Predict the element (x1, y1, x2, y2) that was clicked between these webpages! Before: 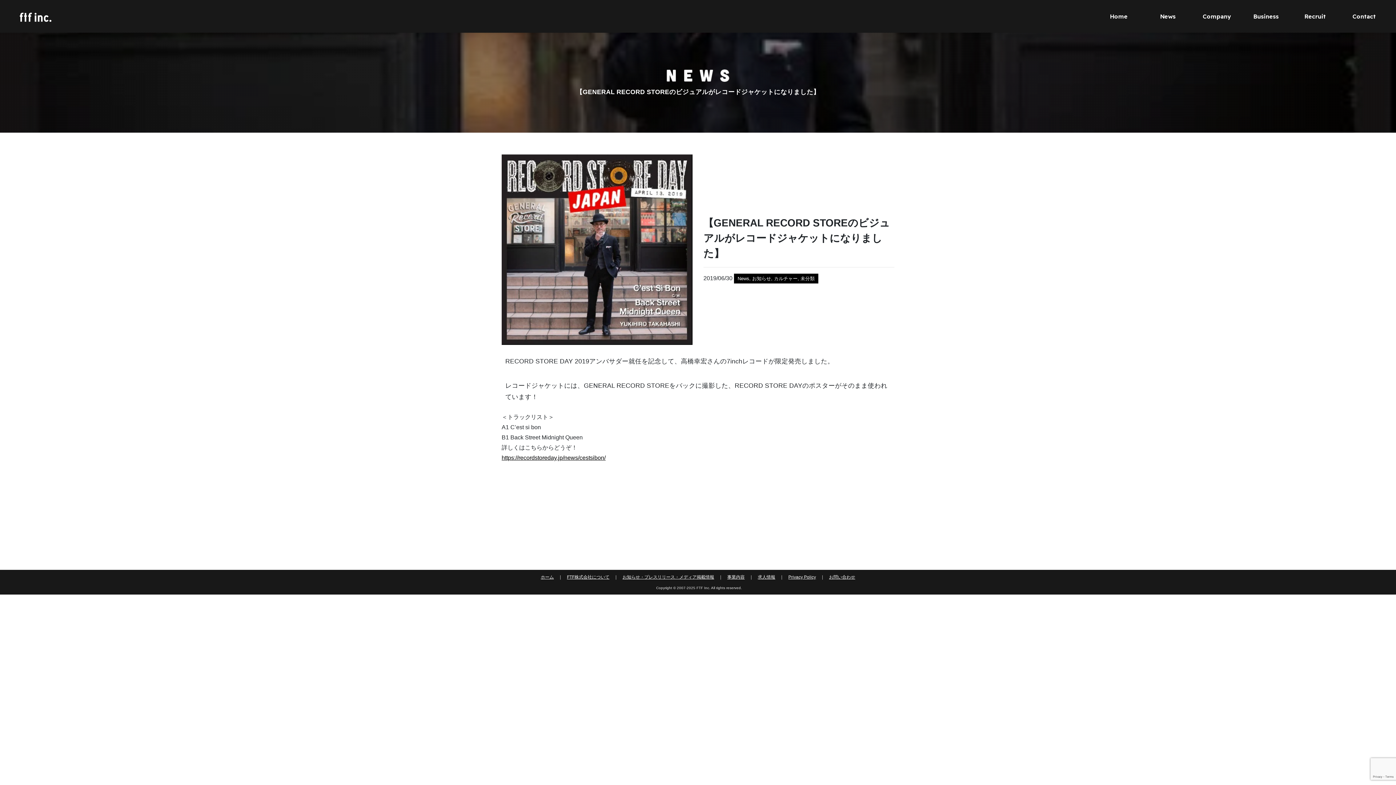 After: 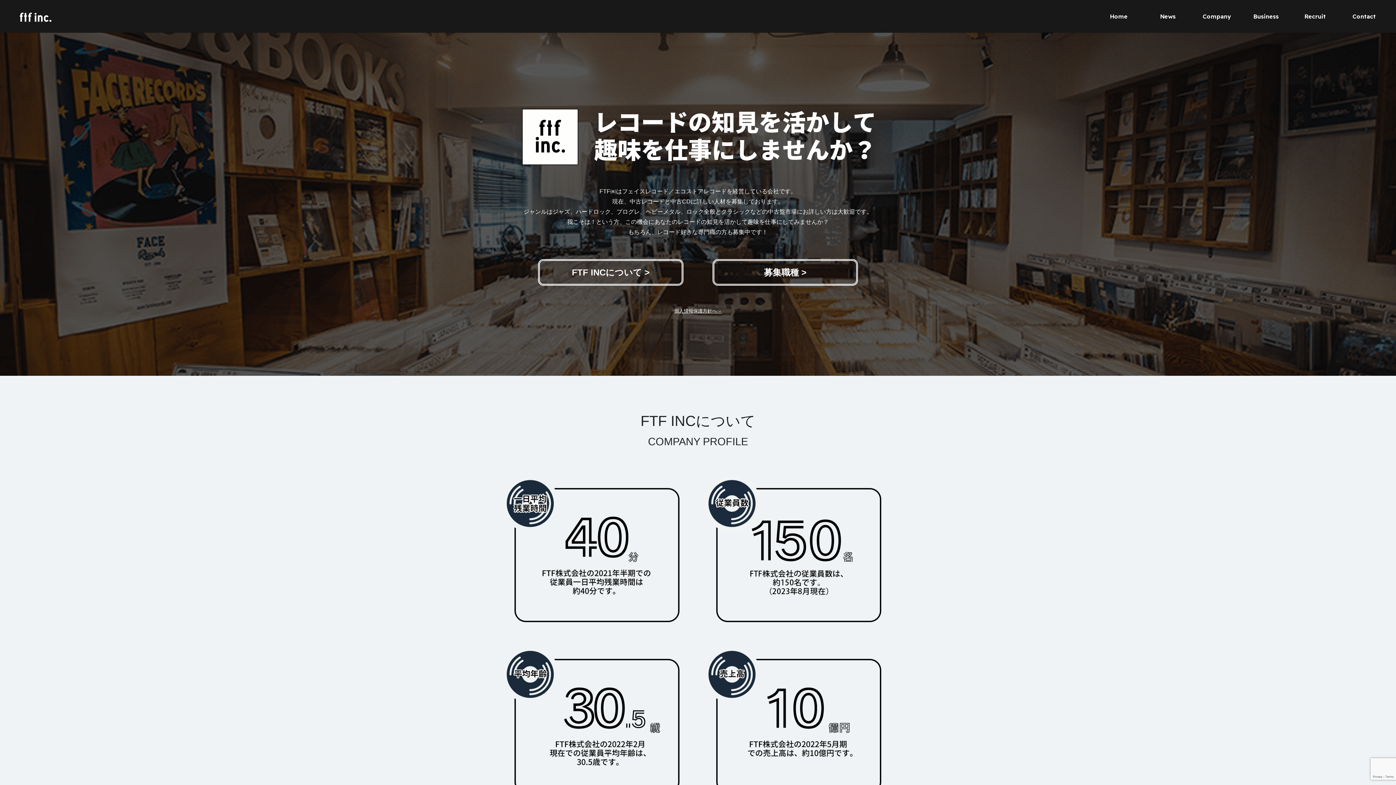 Action: label: 求人情報 bbox: (758, 574, 775, 579)